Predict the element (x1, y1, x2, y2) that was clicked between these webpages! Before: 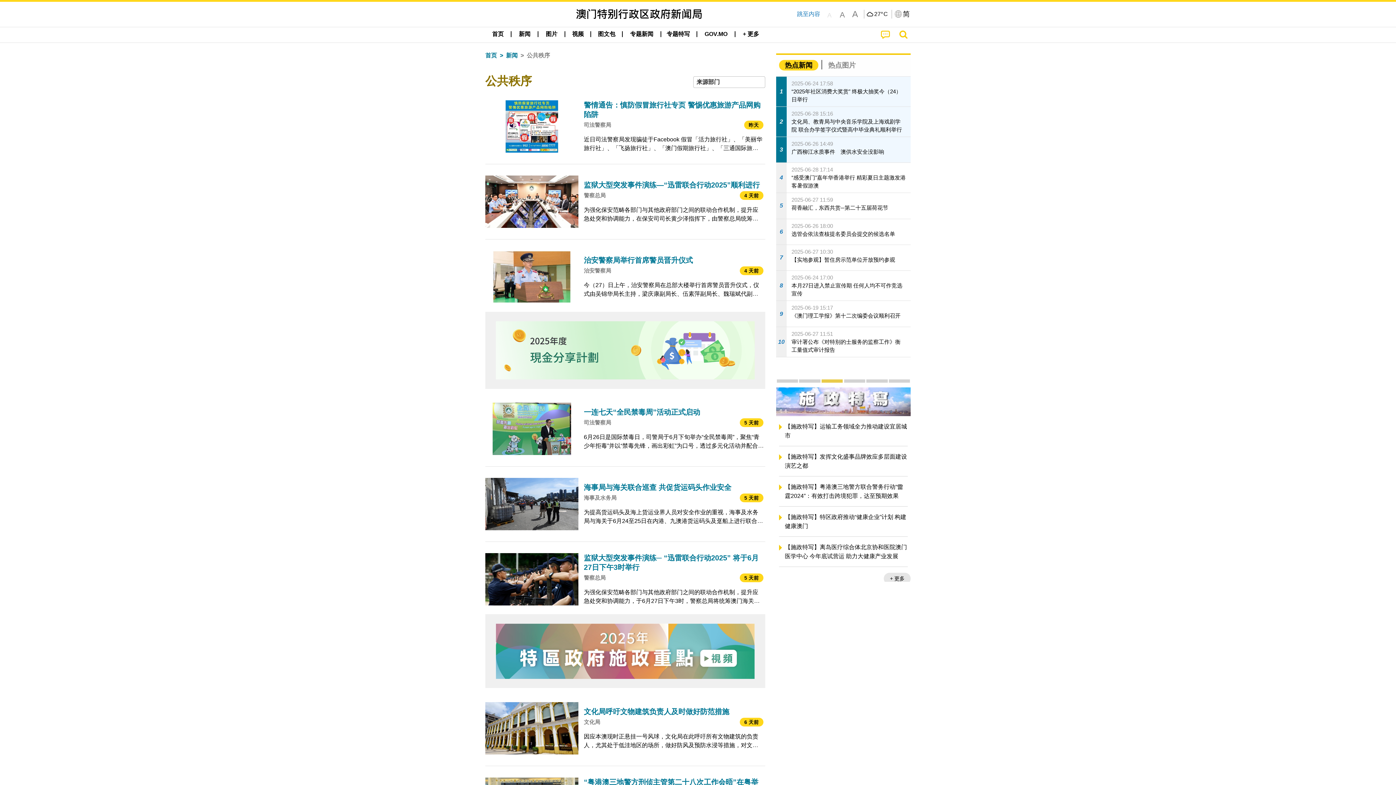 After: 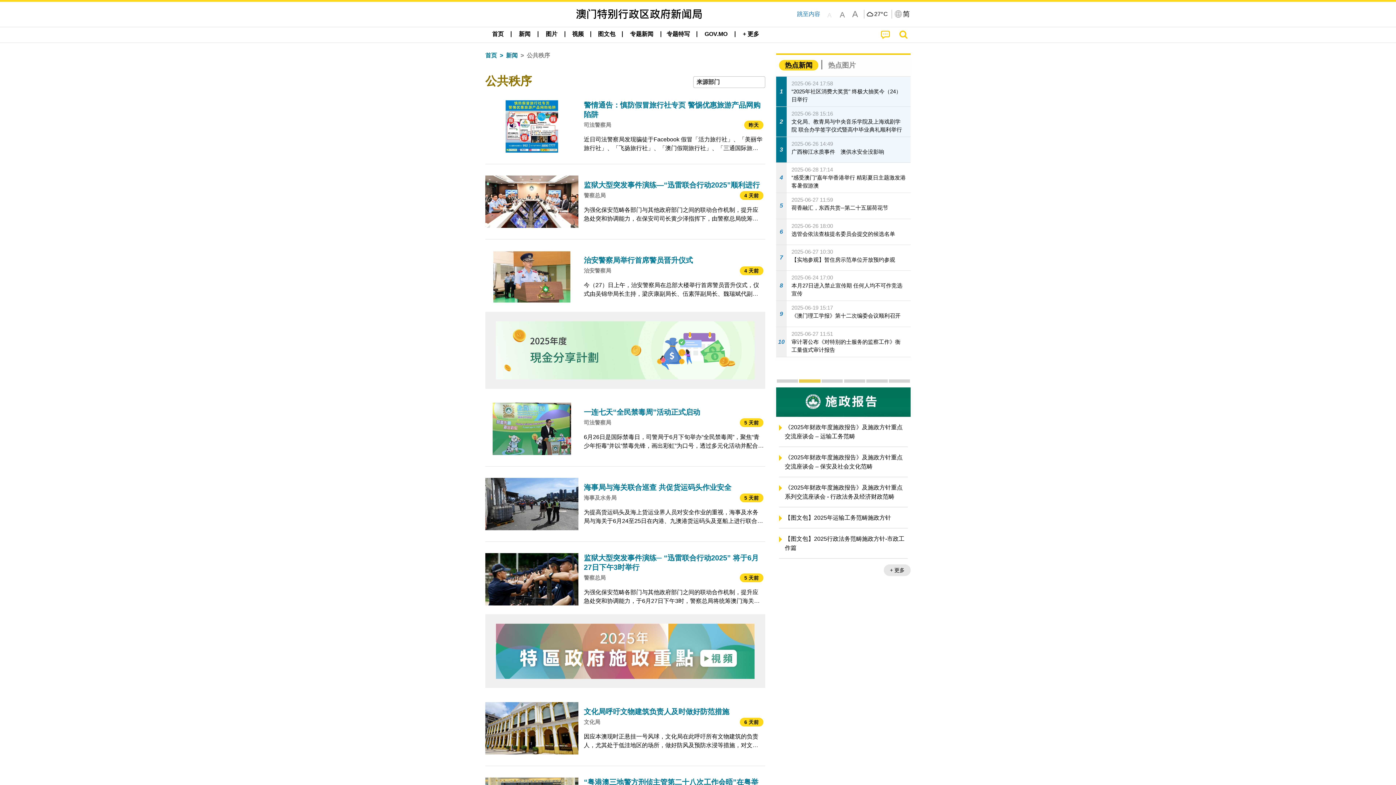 Action: label: A bbox: (823, 8, 835, 19)